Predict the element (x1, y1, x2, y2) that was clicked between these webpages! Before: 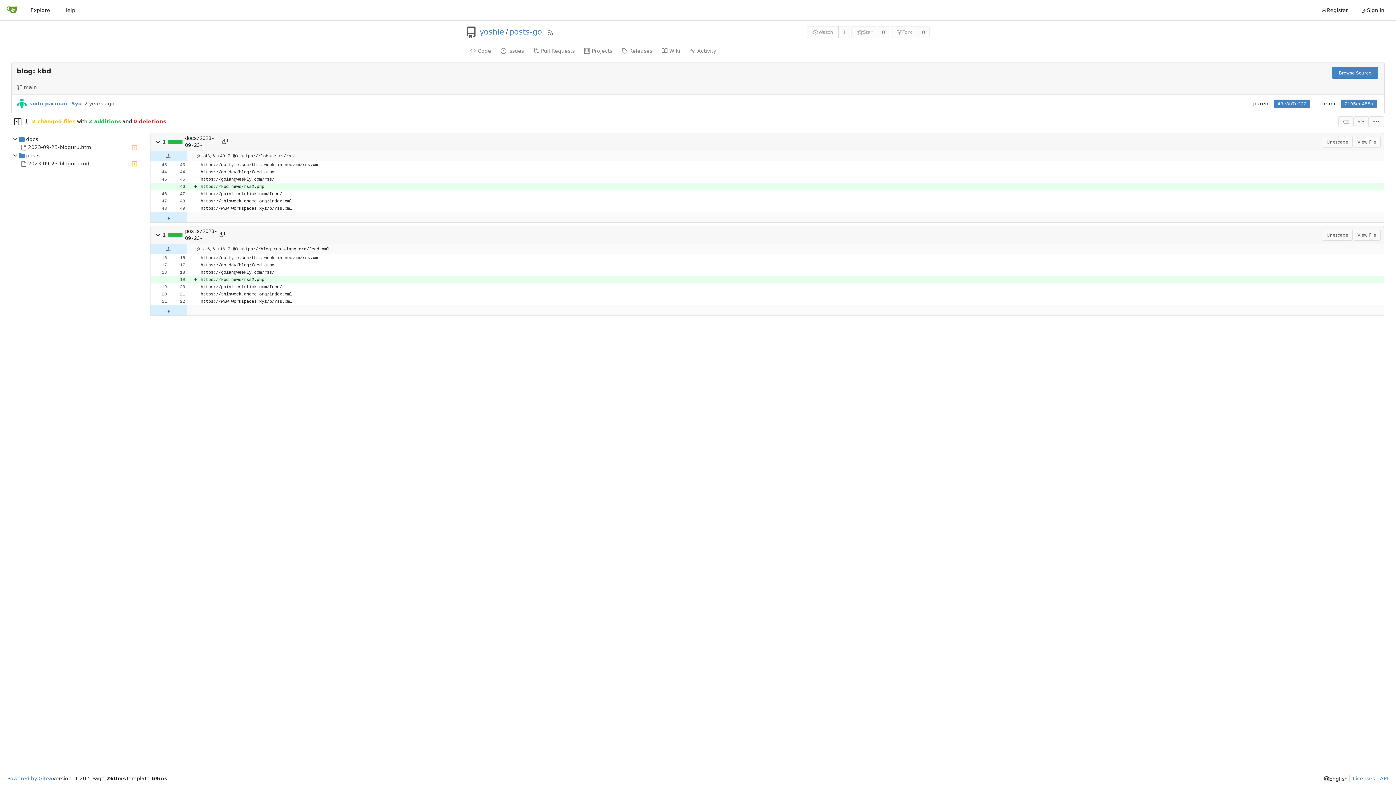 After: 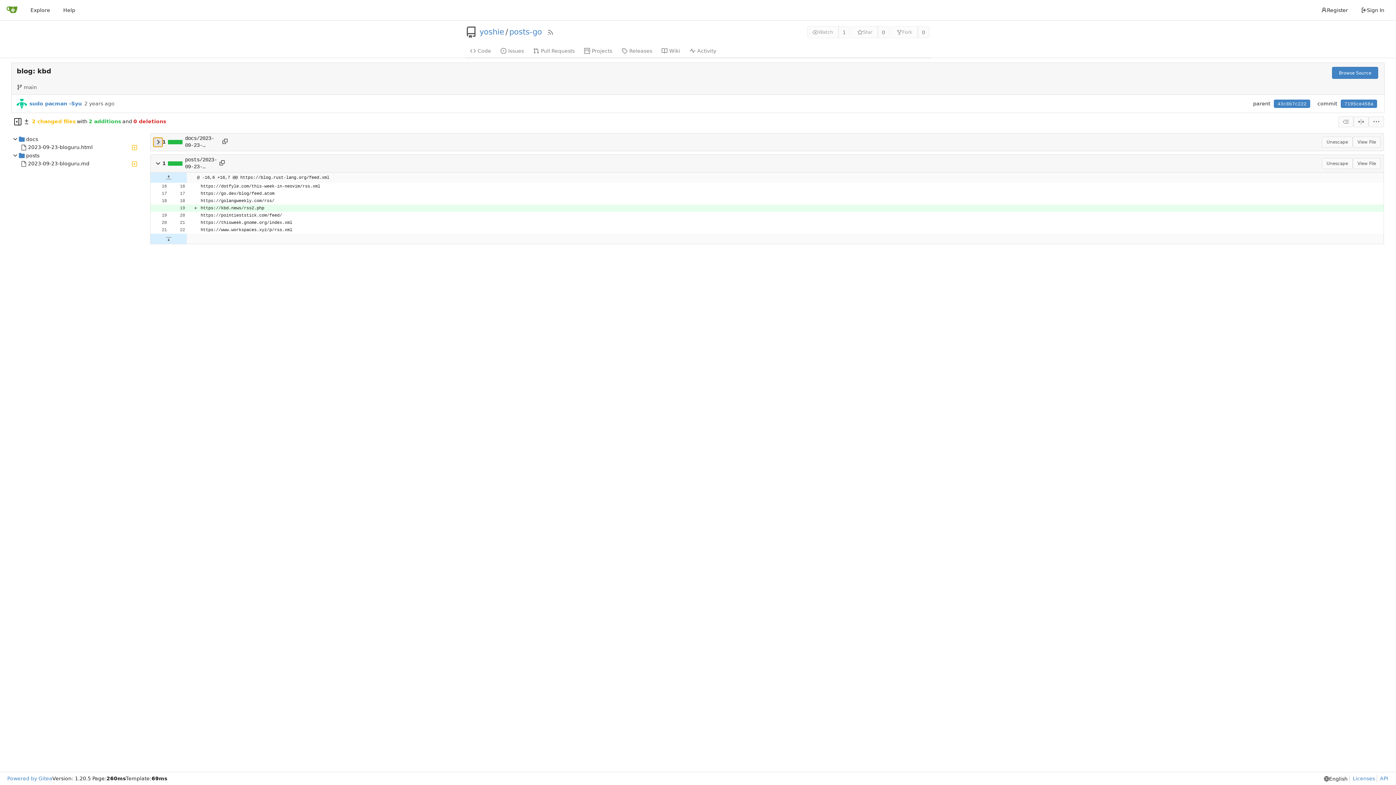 Action: bbox: (153, 137, 162, 146)